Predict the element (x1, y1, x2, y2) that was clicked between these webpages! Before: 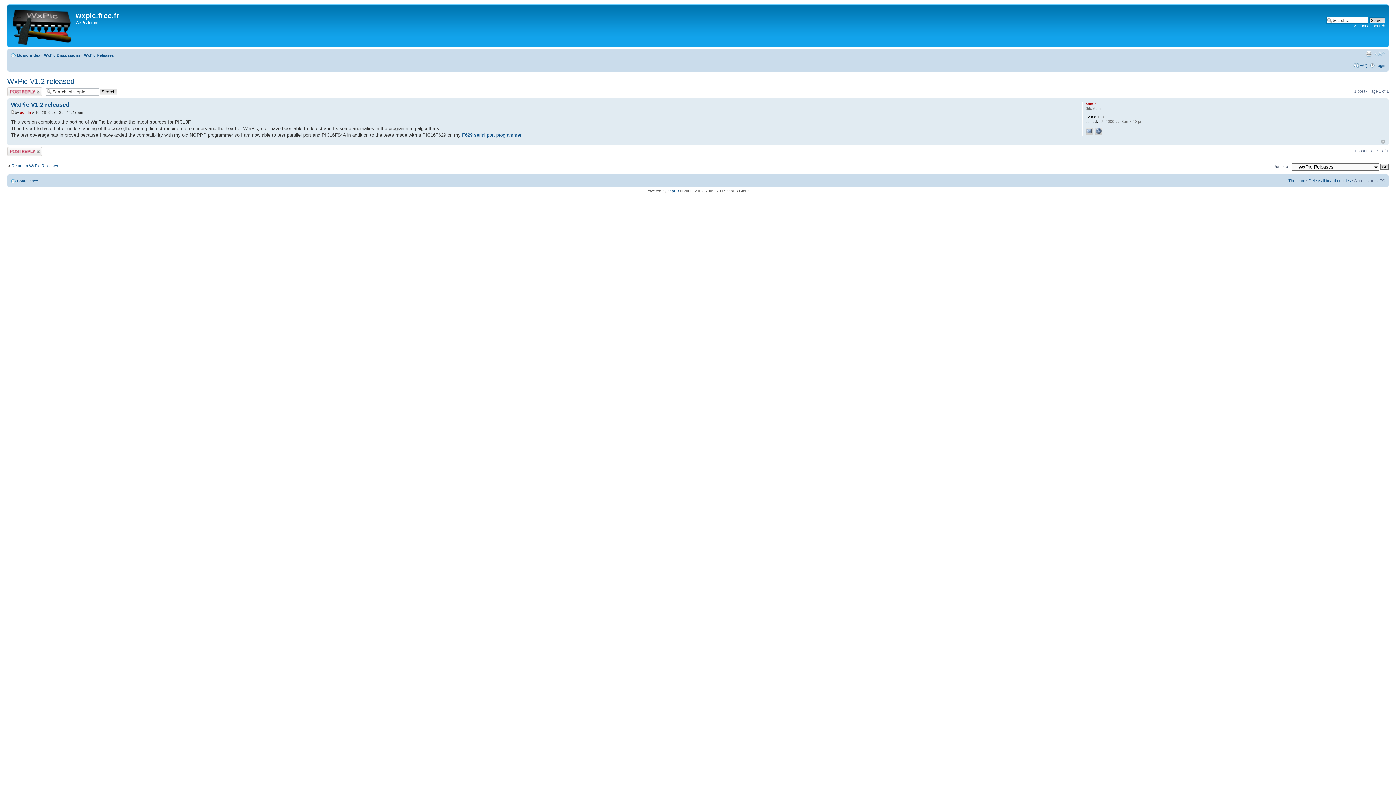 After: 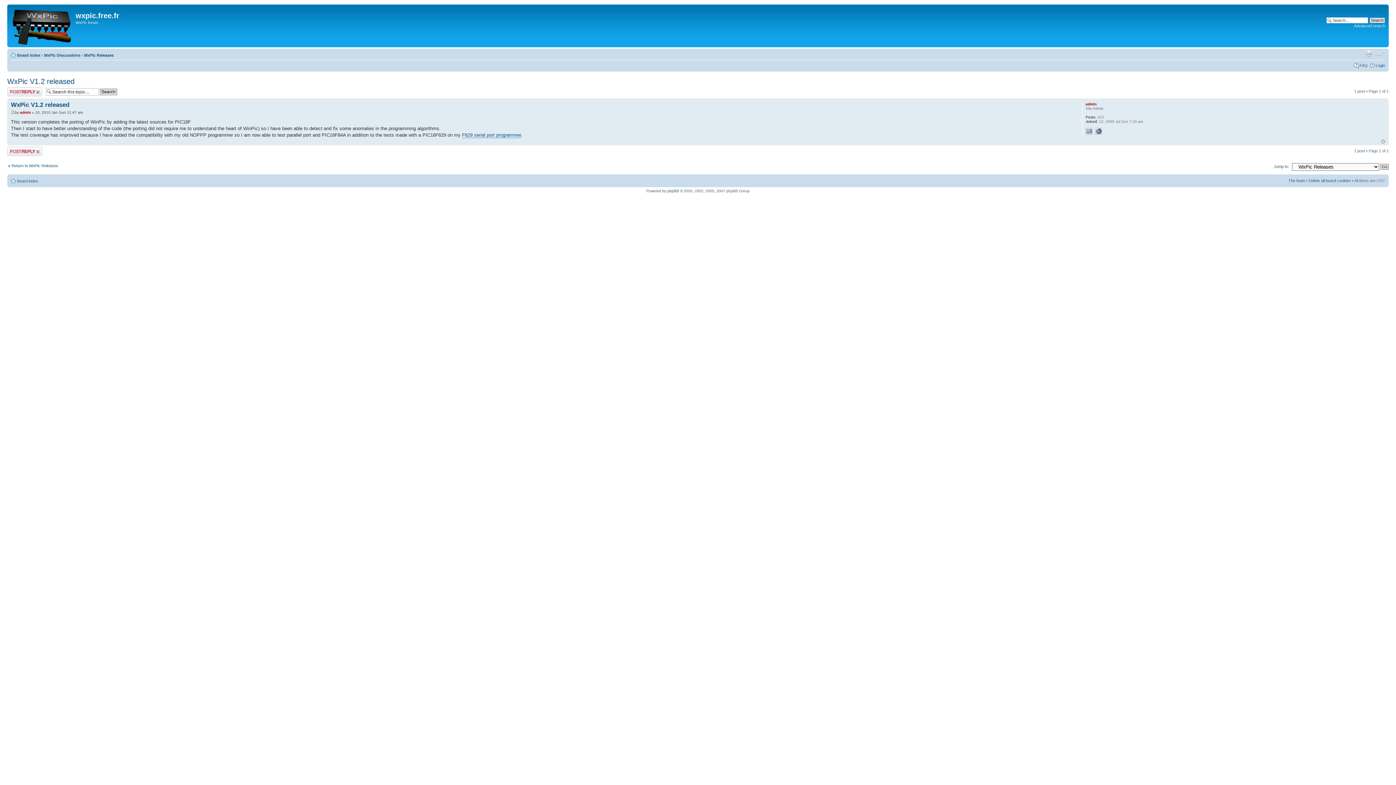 Action: bbox: (1374, 50, 1385, 57) label: Change font size